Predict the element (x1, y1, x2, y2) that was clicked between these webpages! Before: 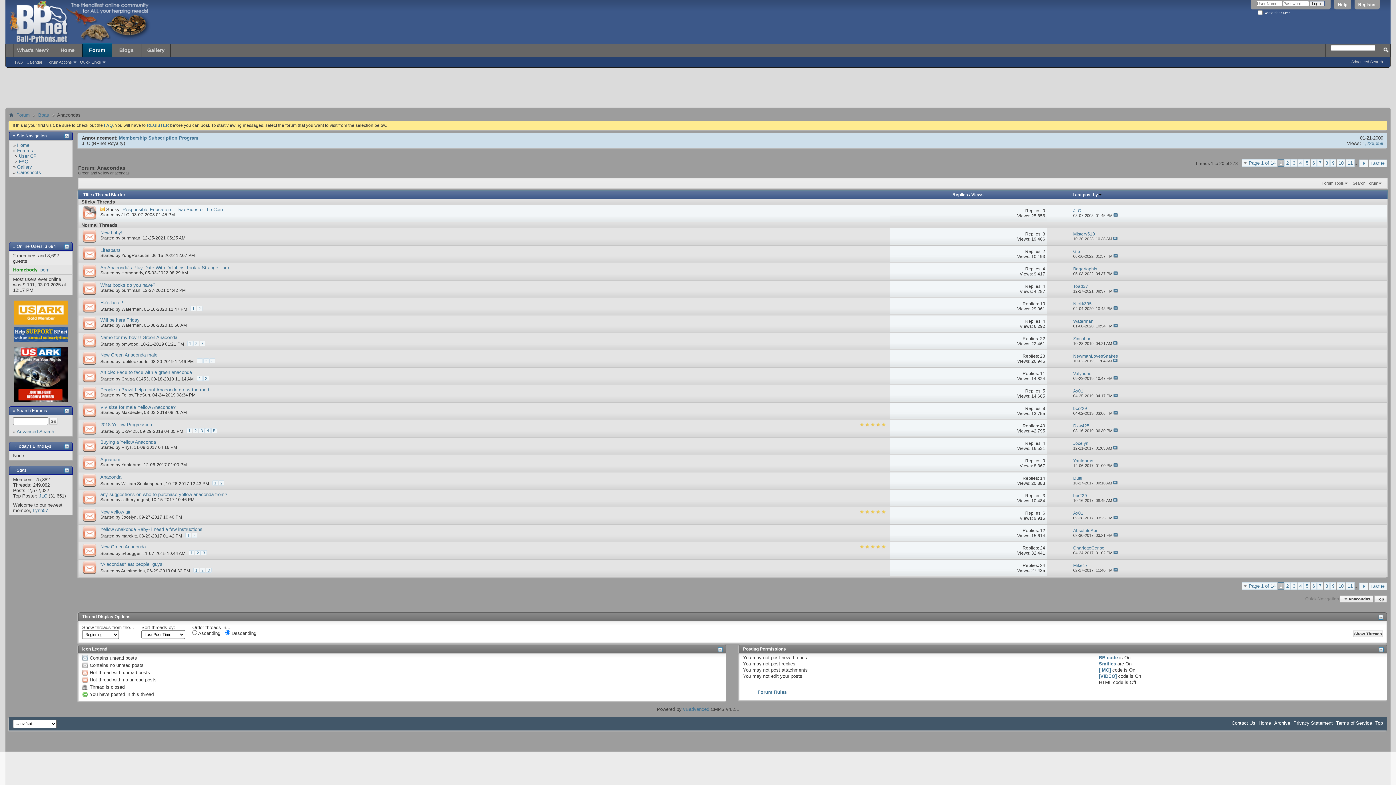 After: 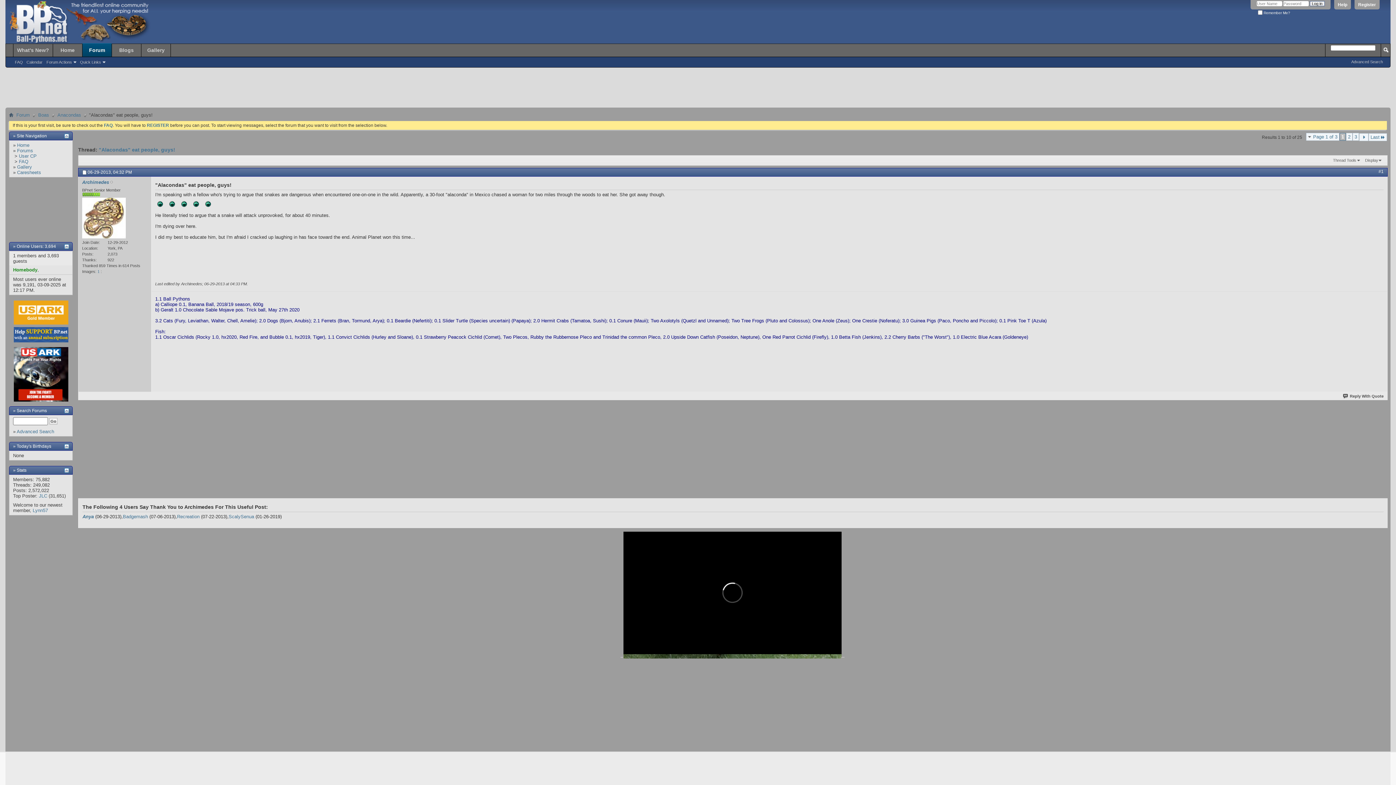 Action: label: "Alacondas" eat people, guys! bbox: (100, 561, 164, 567)